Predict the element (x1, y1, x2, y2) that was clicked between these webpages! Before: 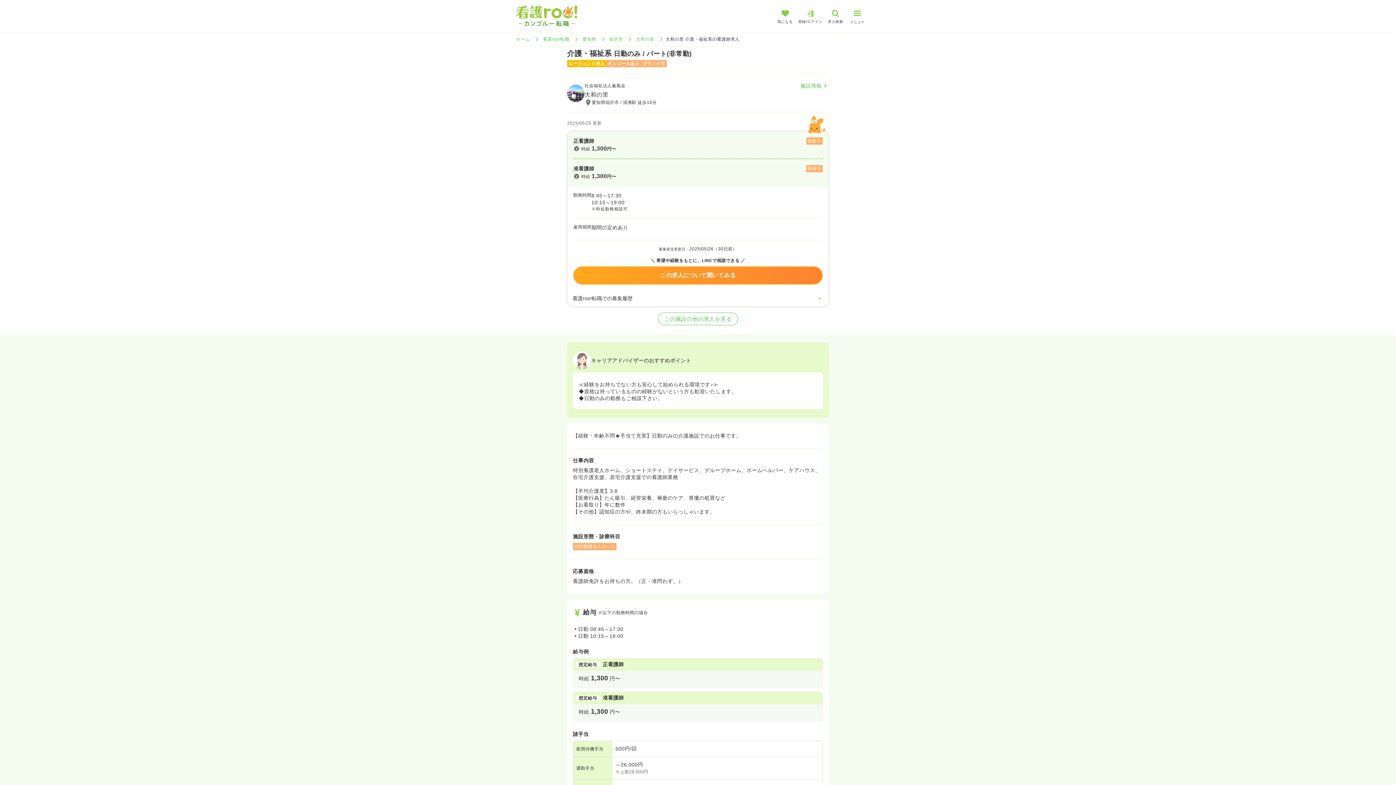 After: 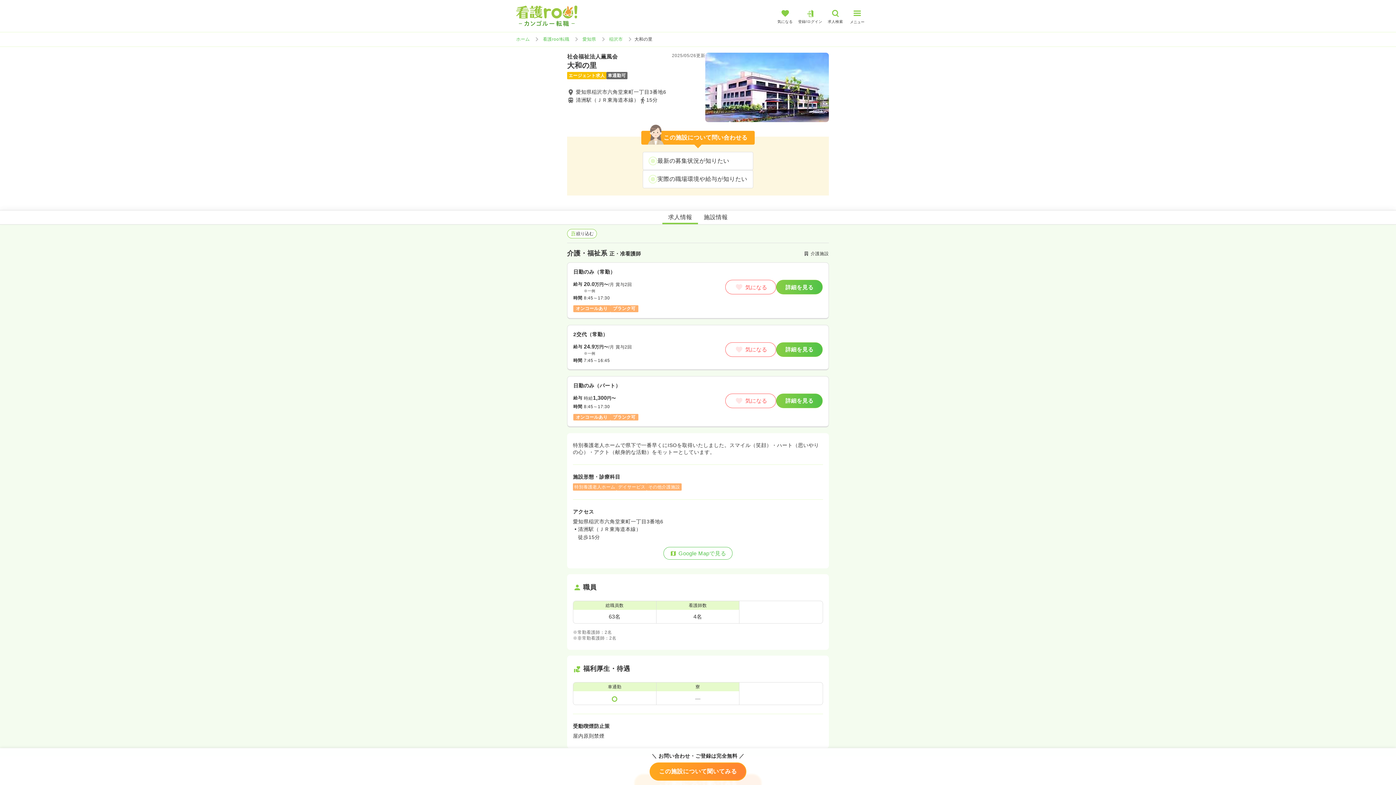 Action: label: 大和の里 bbox: (636, 36, 654, 41)